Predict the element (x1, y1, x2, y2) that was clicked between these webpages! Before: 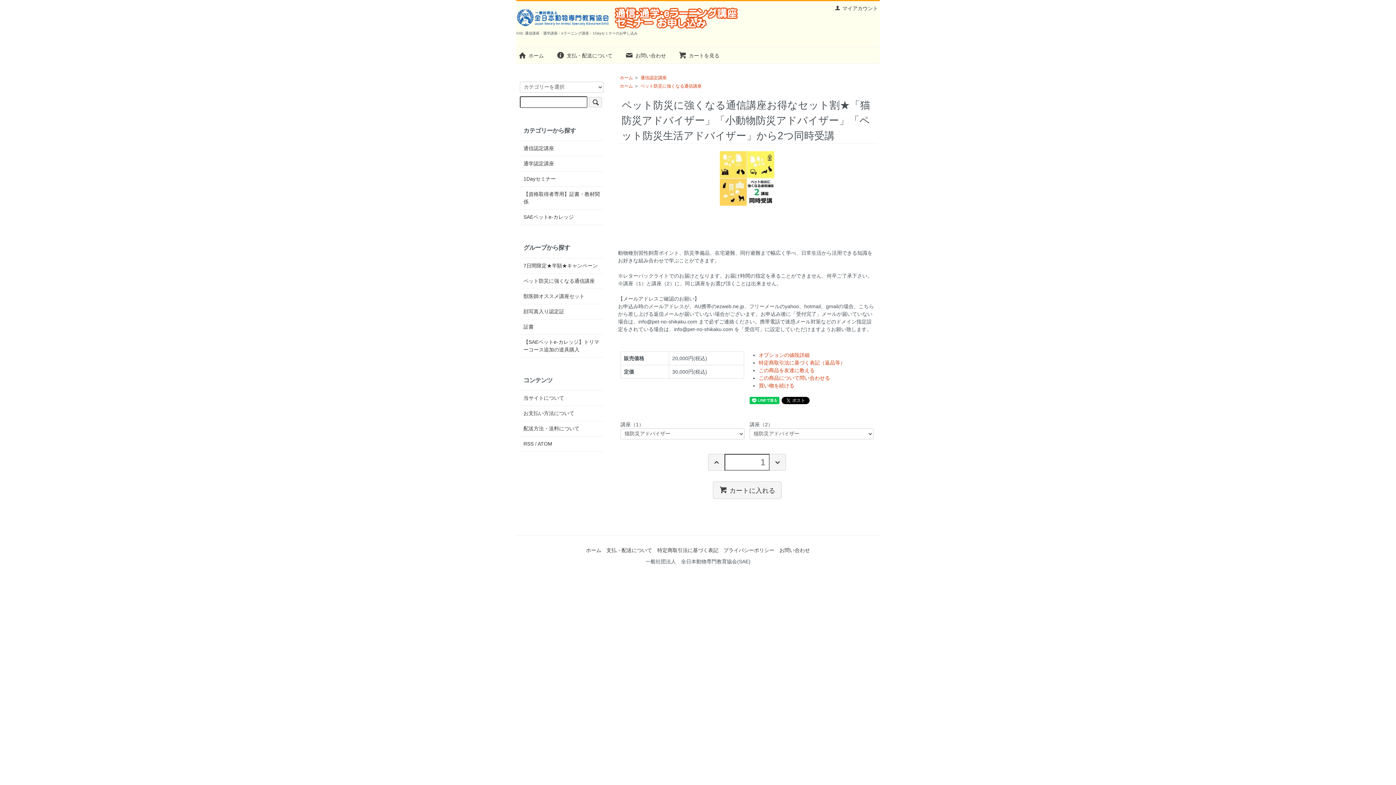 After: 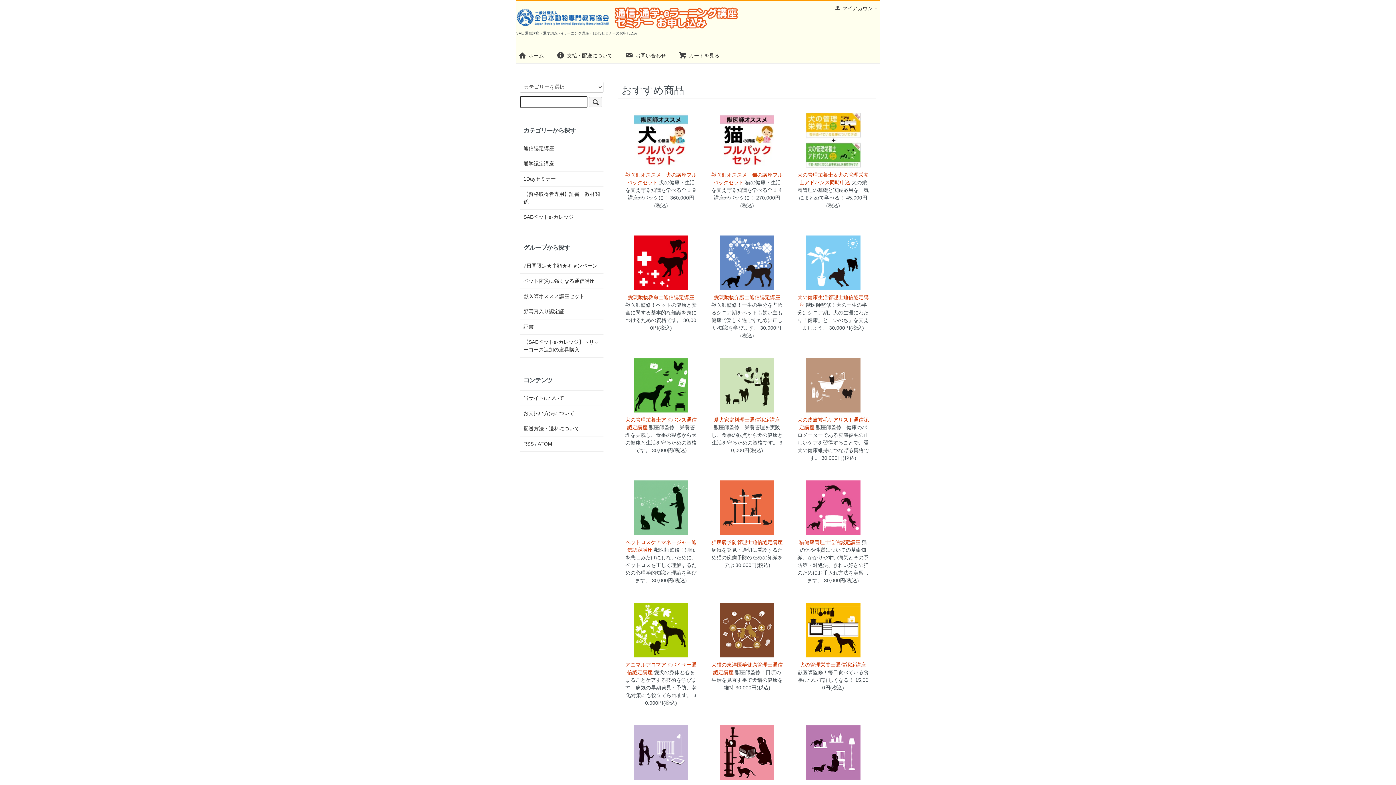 Action: bbox: (620, 75, 633, 80) label: ホーム